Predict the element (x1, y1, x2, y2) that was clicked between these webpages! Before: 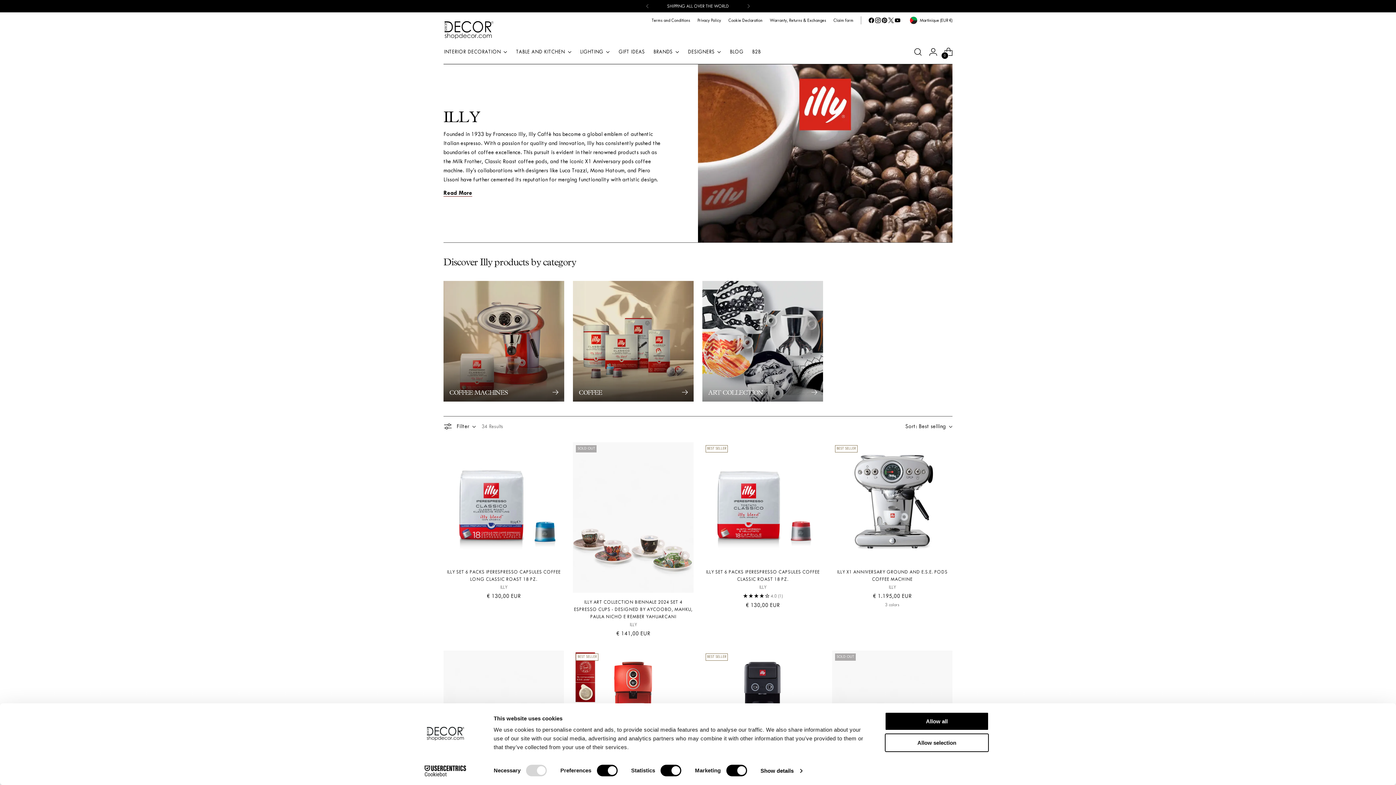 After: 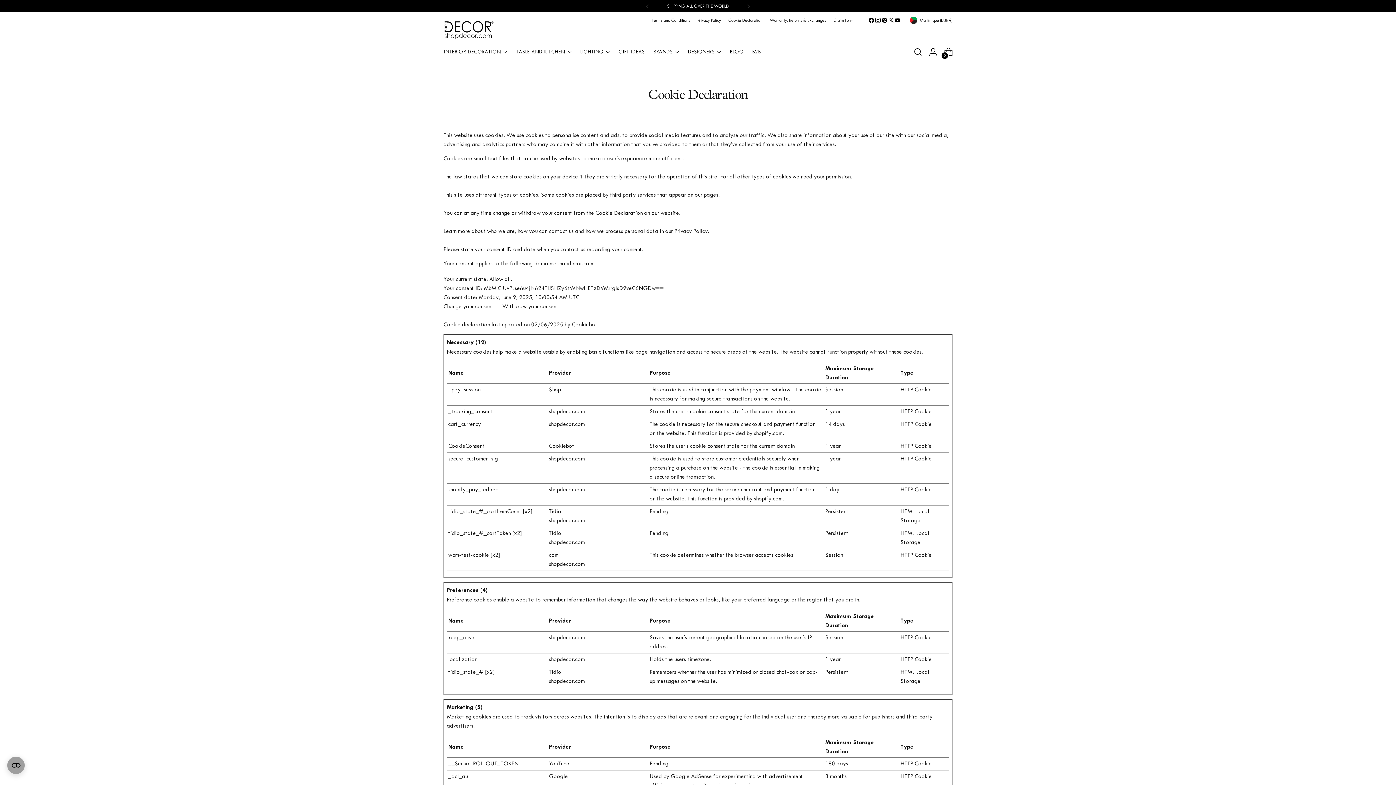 Action: bbox: (728, 12, 762, 28) label: Cookie Declaration